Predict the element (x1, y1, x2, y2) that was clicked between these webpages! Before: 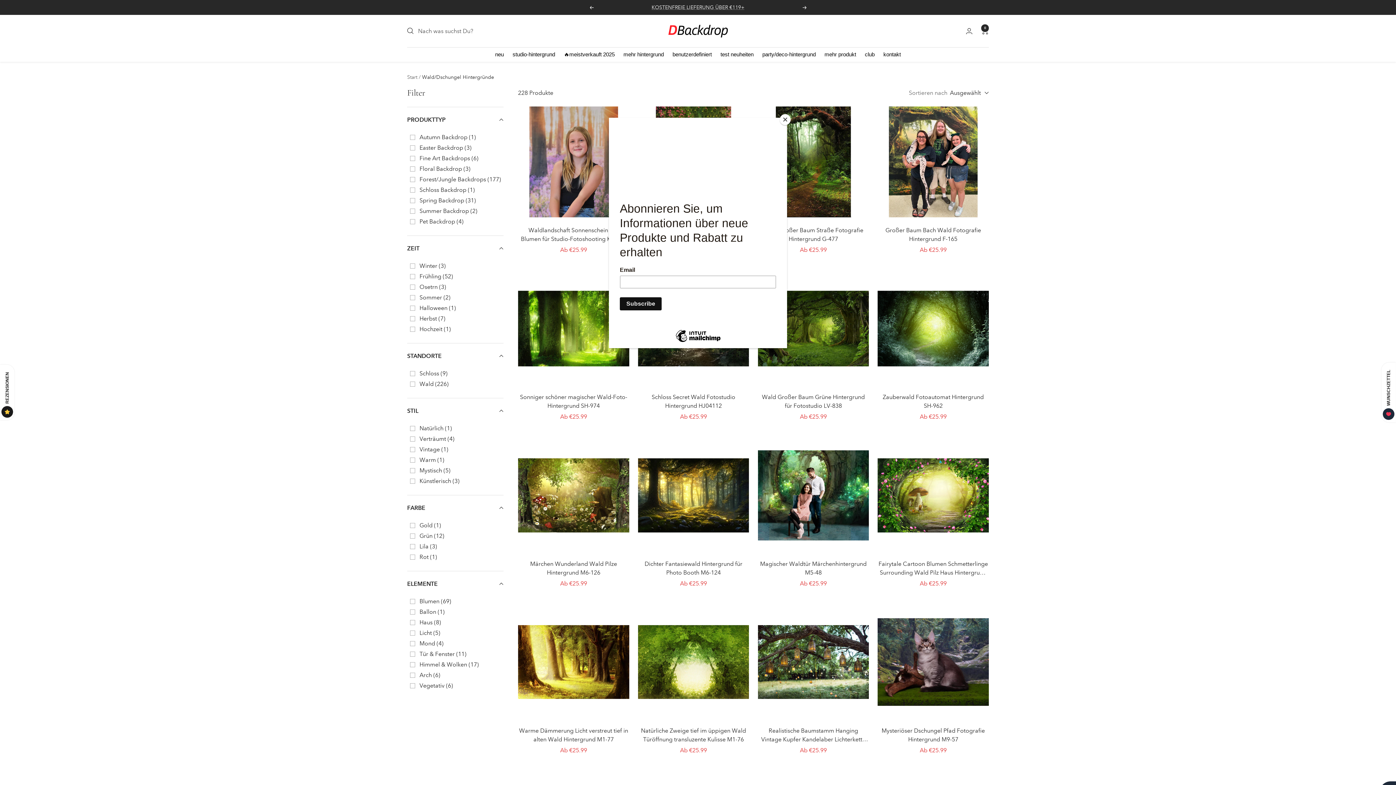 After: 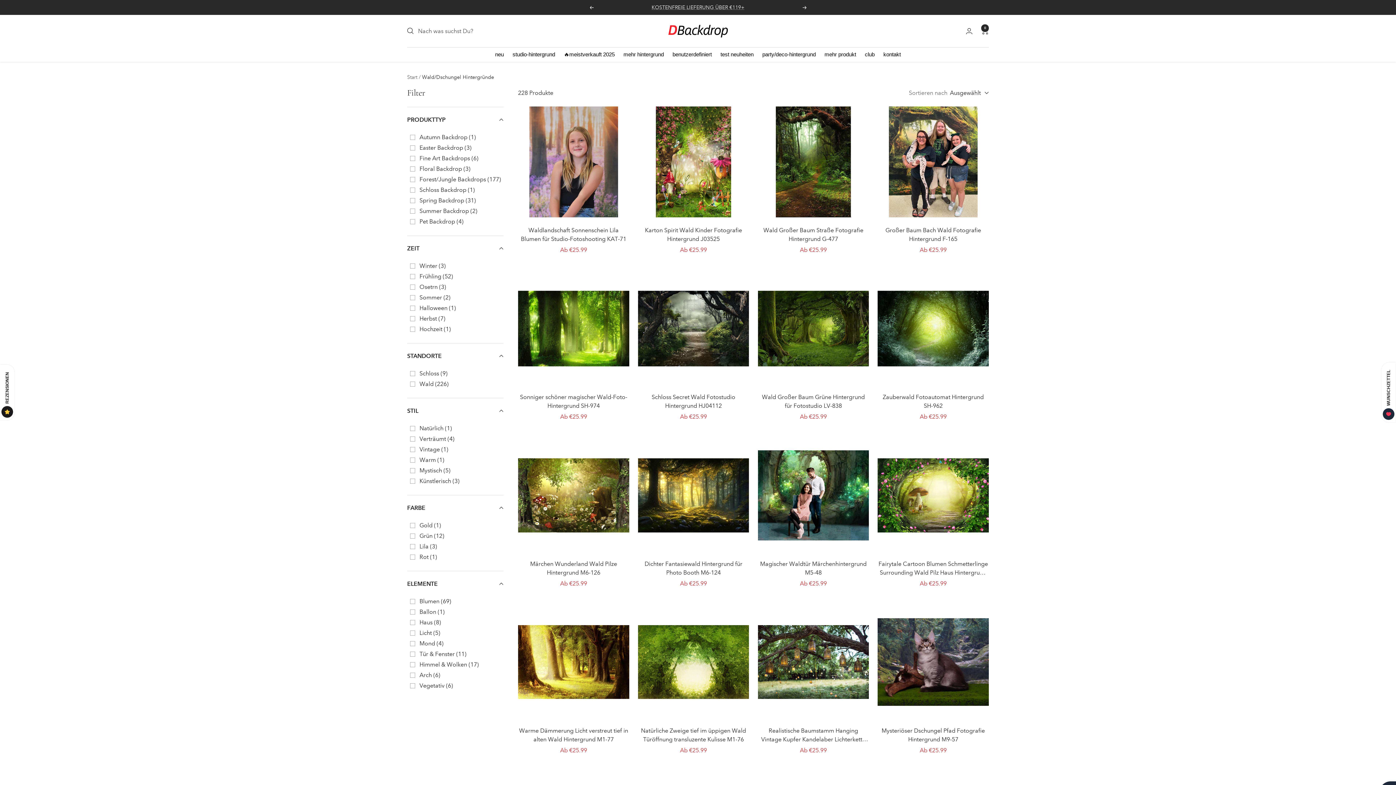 Action: bbox: (780, 114, 790, 125) label: Close